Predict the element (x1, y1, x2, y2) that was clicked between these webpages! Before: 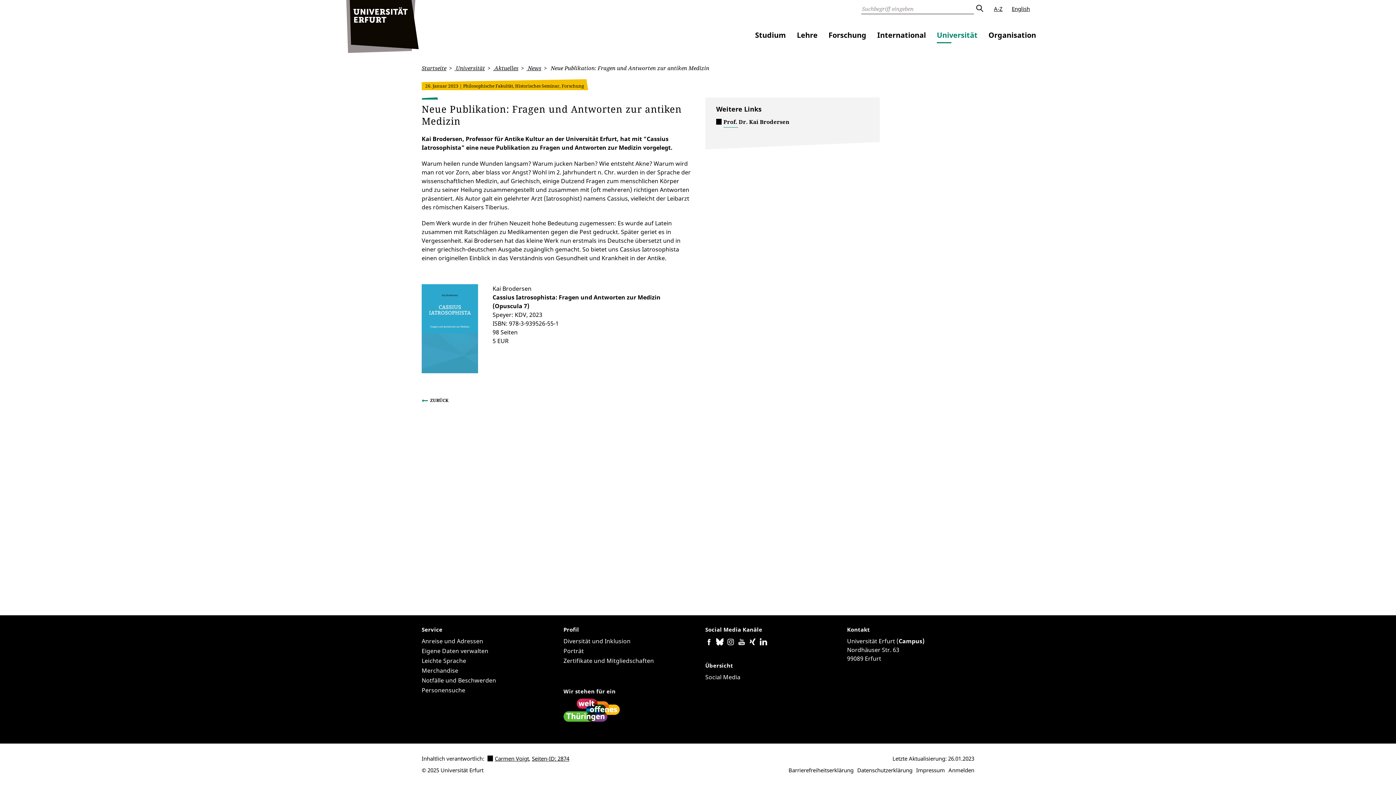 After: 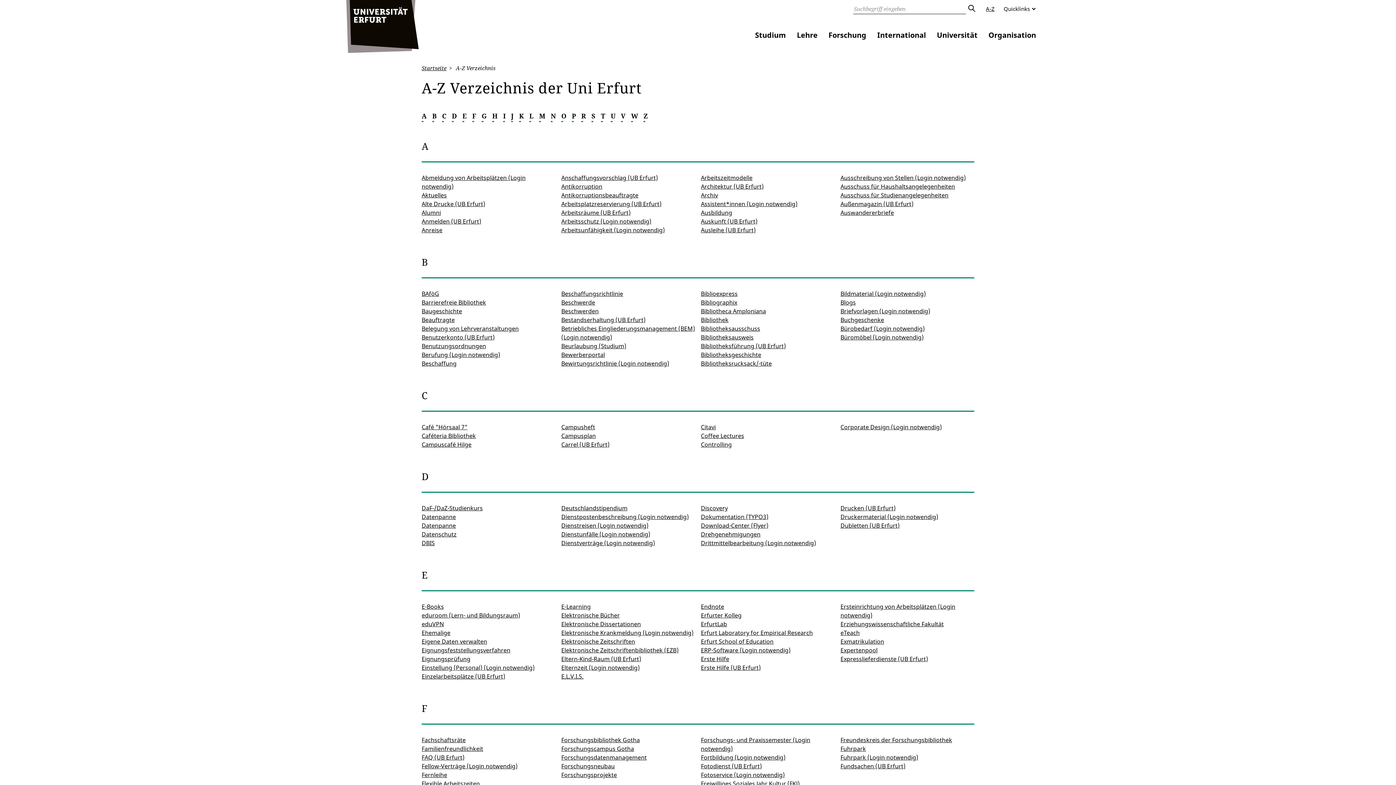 Action: label: A-Z bbox: (994, 5, 1002, 12)